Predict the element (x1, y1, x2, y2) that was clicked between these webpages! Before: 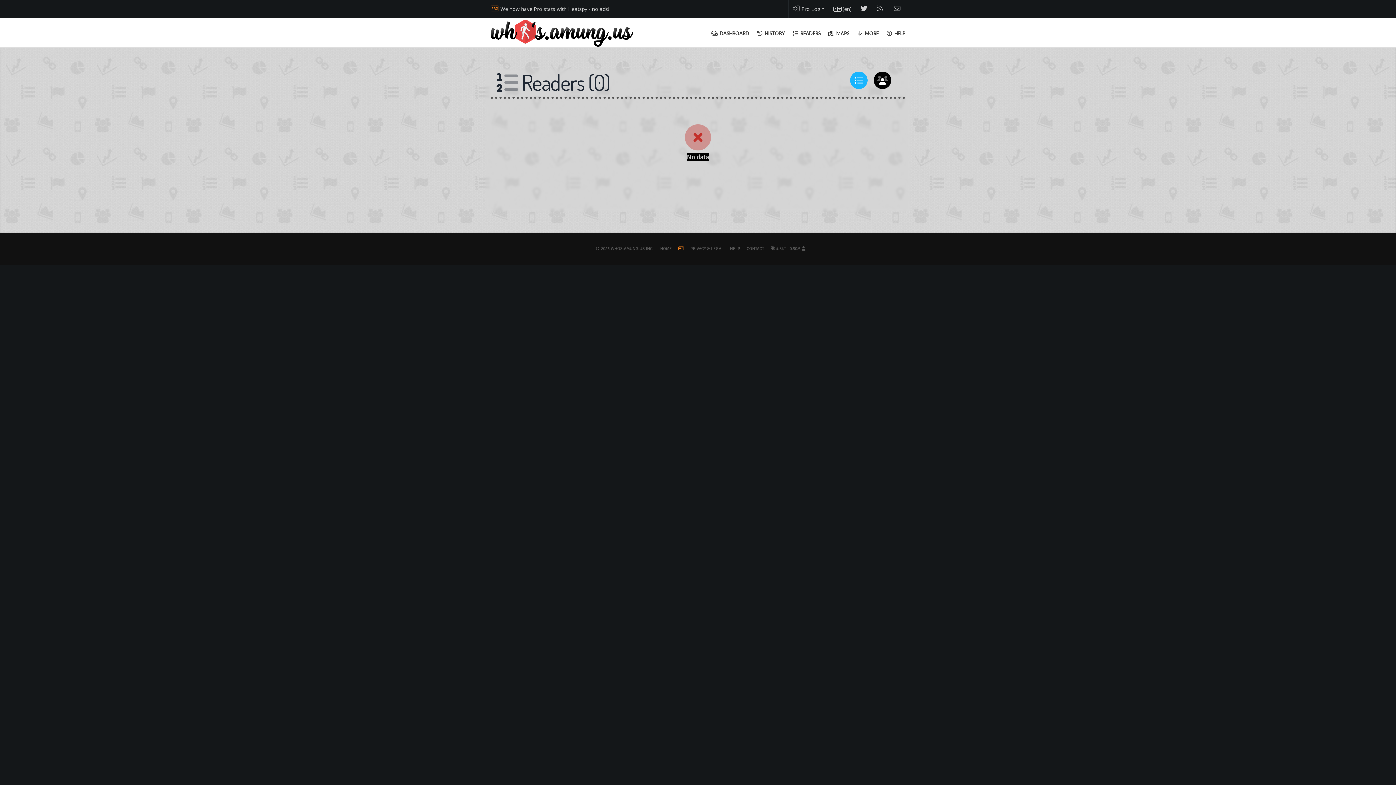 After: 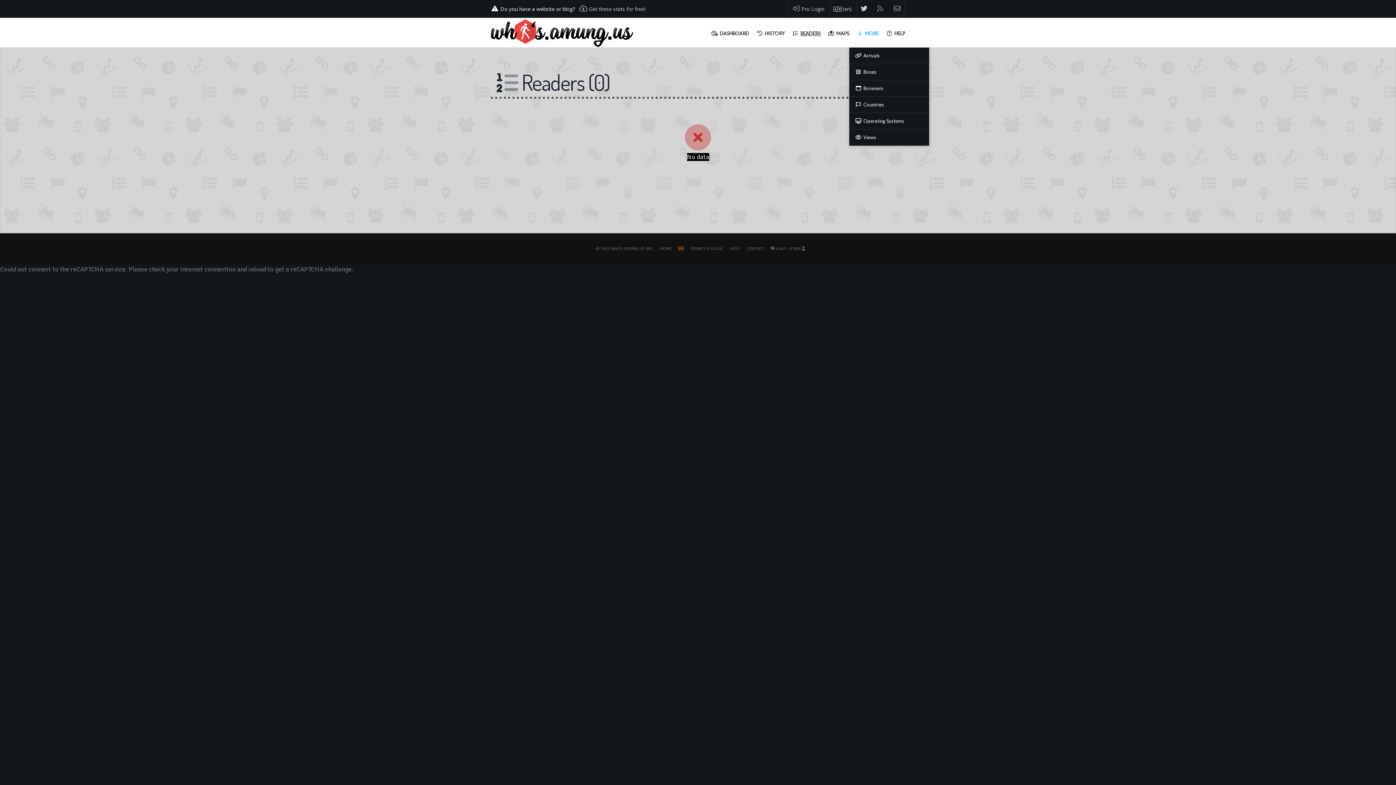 Action: label: MORE bbox: (856, 18, 878, 49)